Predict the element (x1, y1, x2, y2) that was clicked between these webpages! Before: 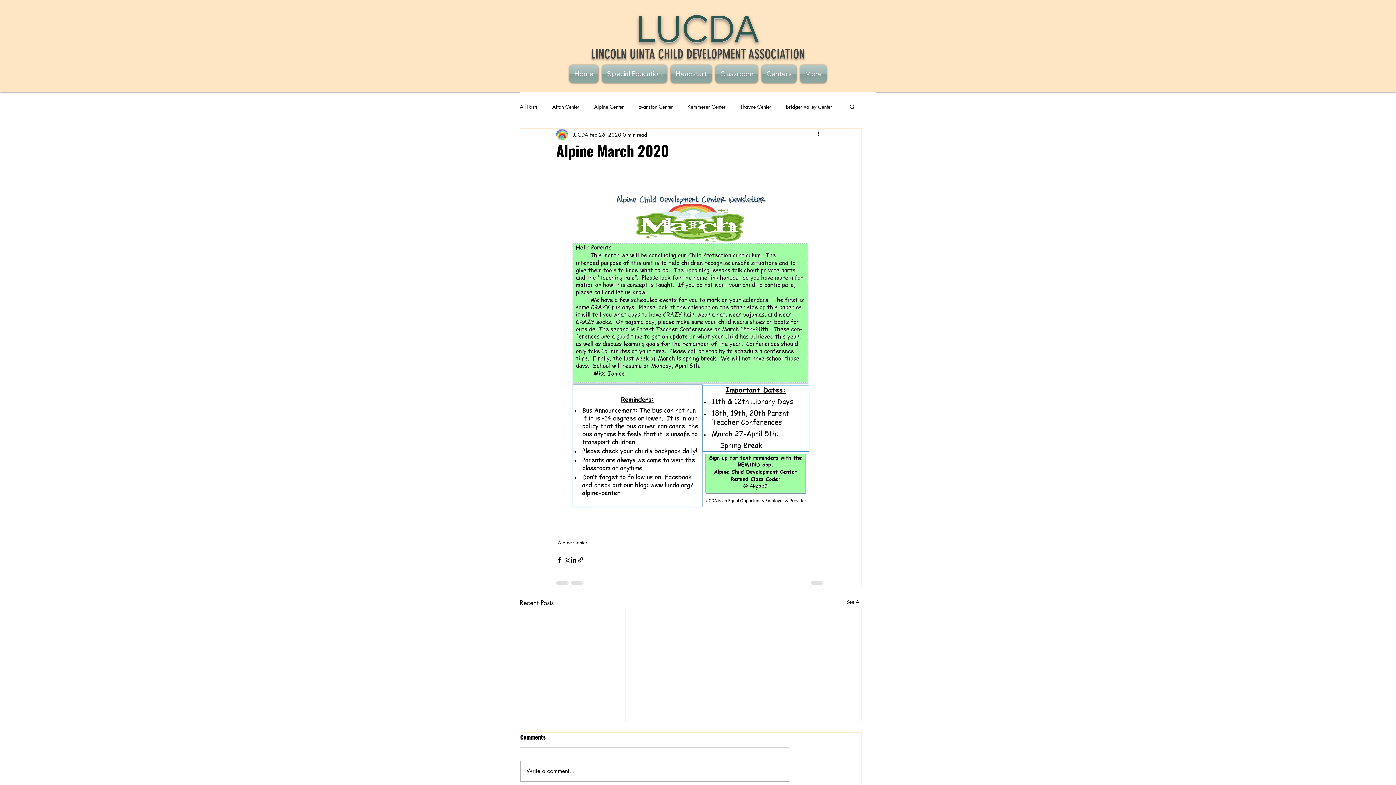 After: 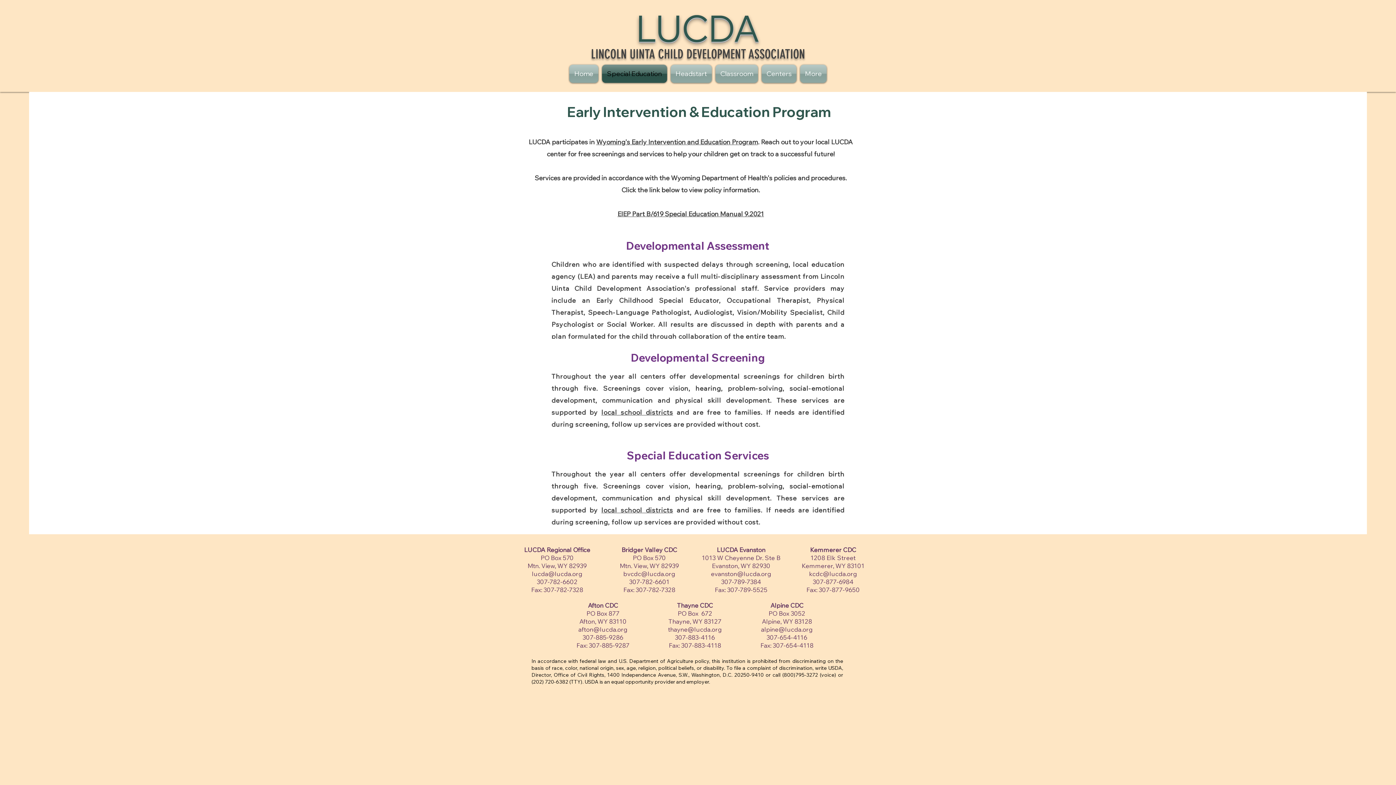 Action: label: Special Education bbox: (600, 64, 669, 82)